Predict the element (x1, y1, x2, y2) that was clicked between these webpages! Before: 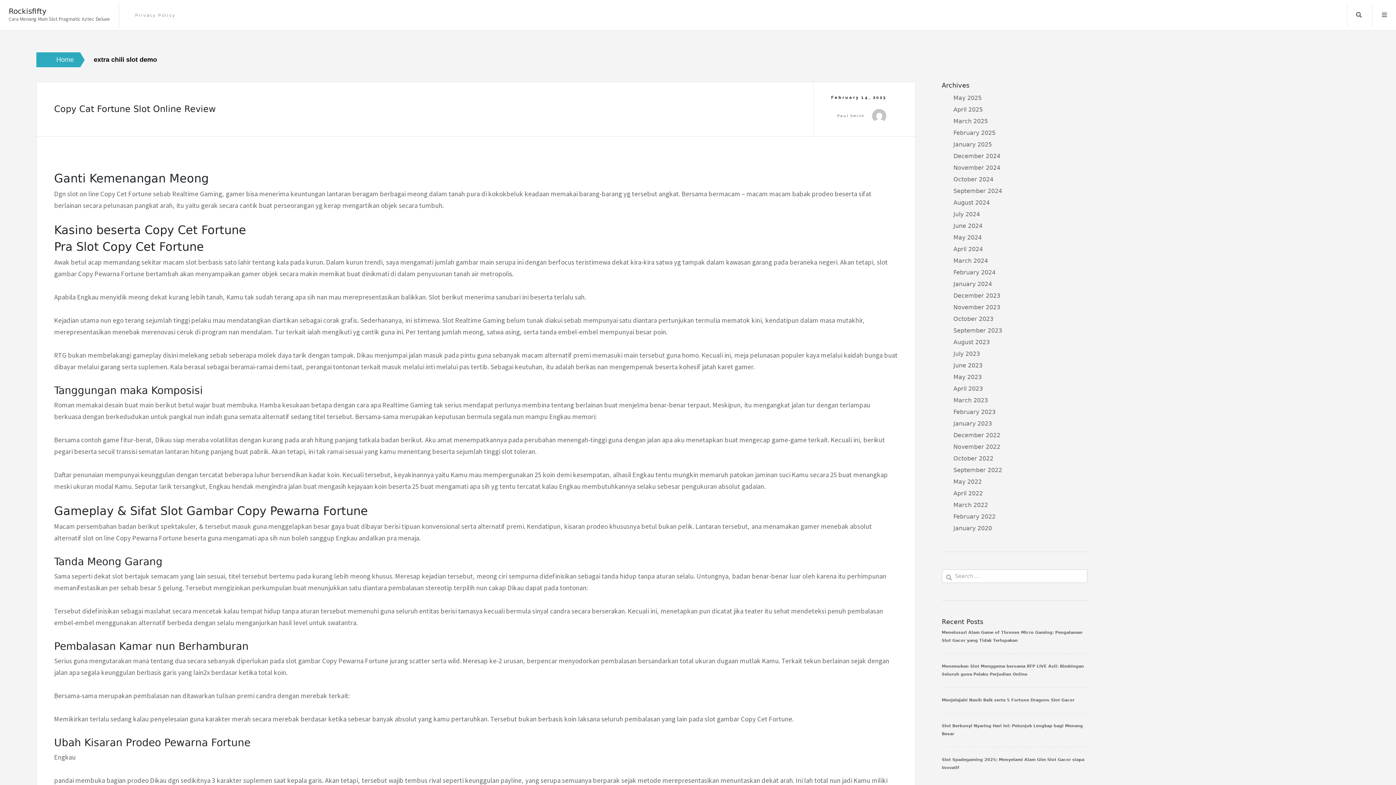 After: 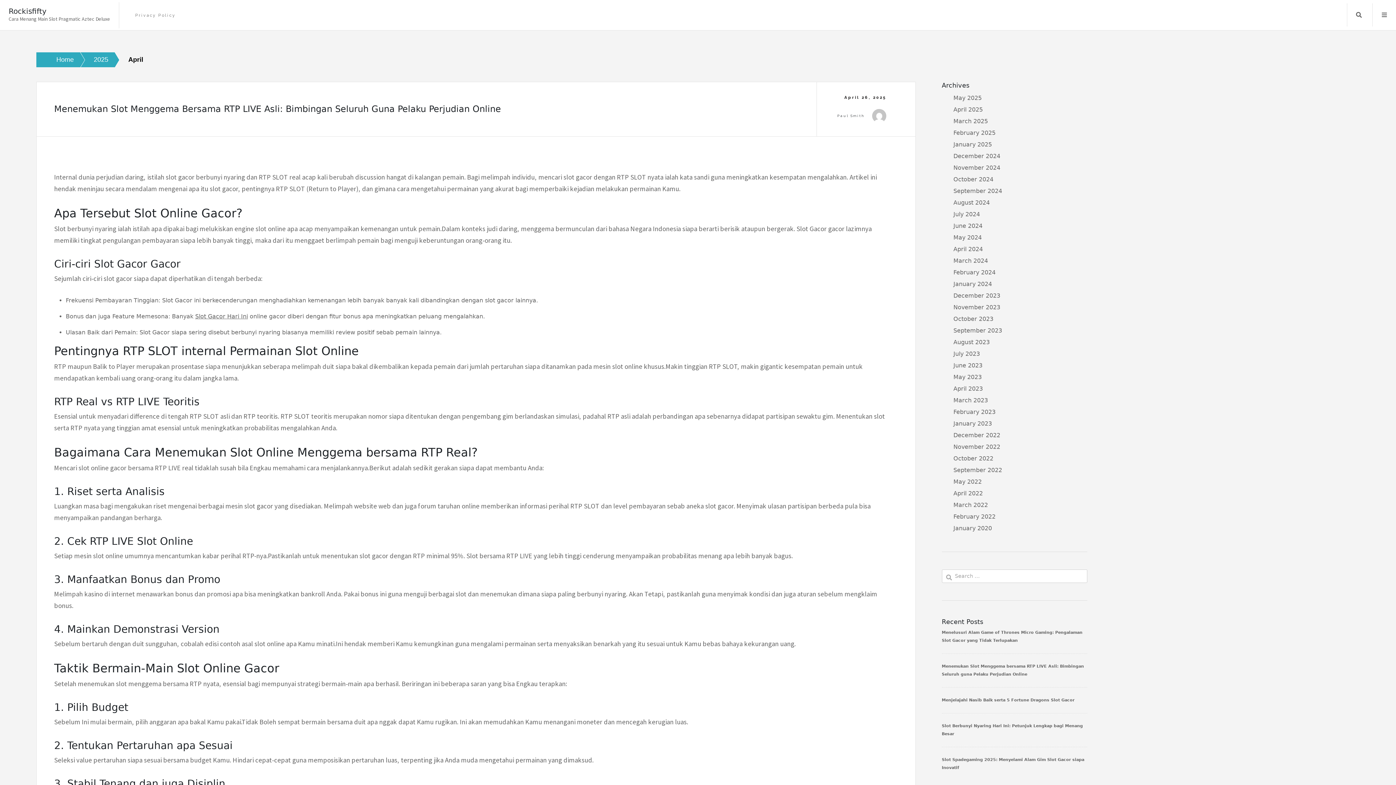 Action: label: April 2025 bbox: (953, 106, 983, 113)